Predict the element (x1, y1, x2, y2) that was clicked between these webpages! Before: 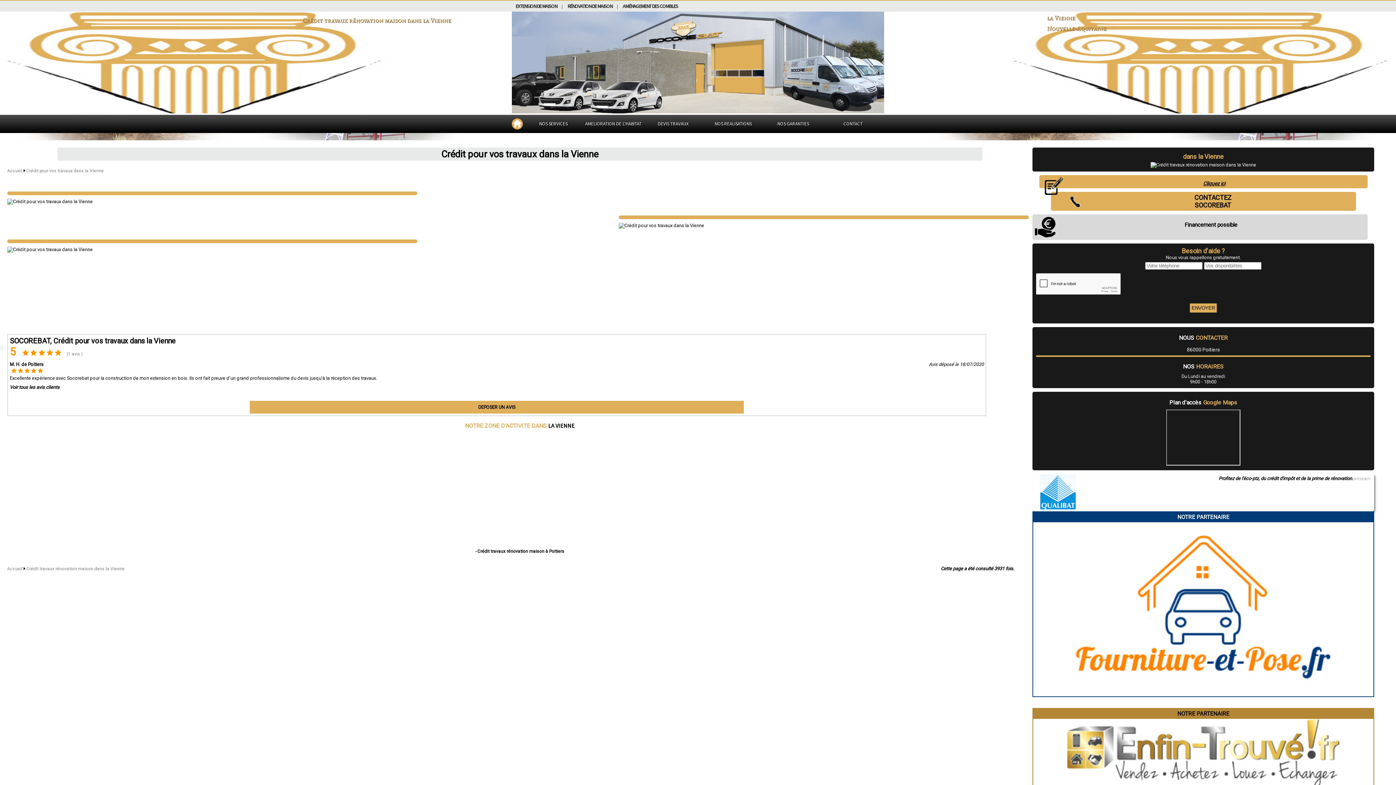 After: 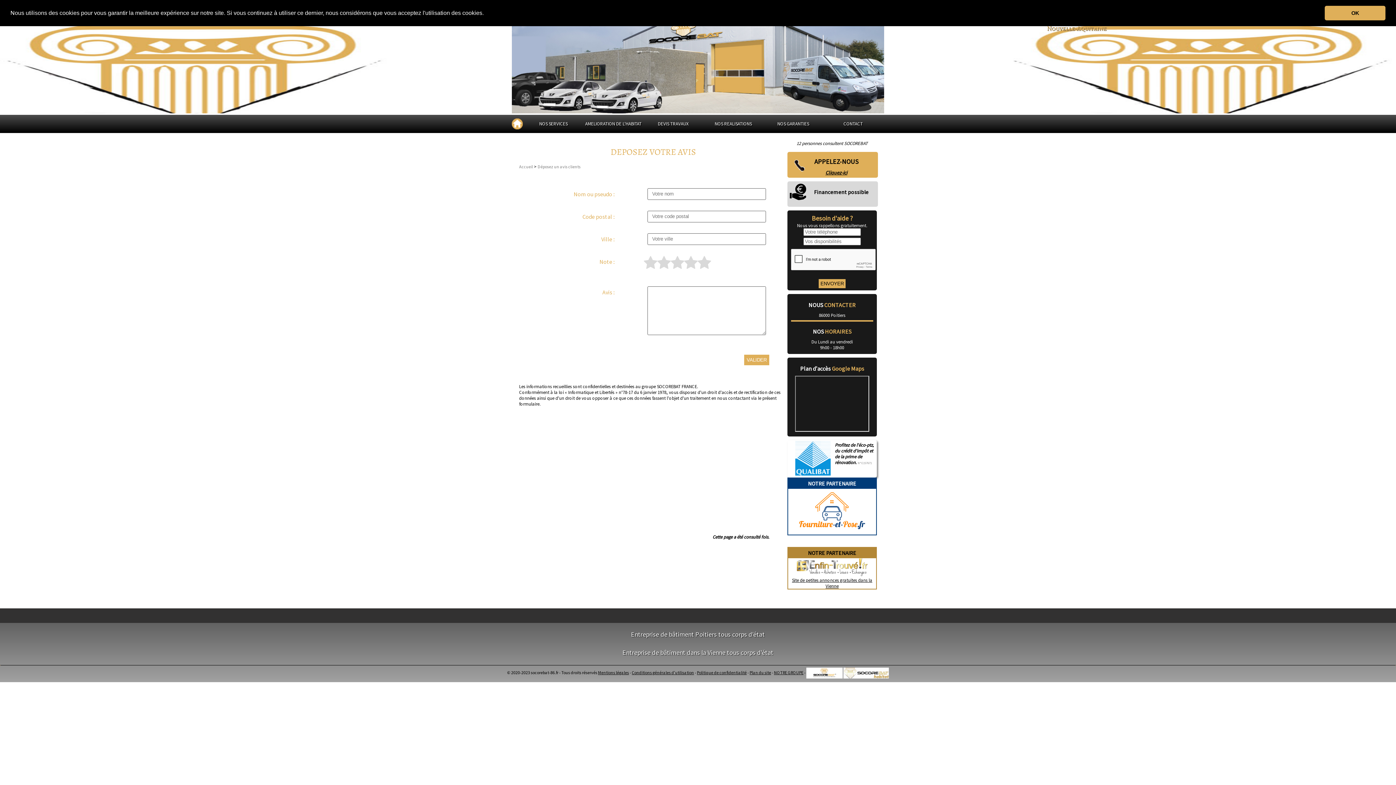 Action: bbox: (478, 404, 515, 410) label: DEPOSER UN AVIS